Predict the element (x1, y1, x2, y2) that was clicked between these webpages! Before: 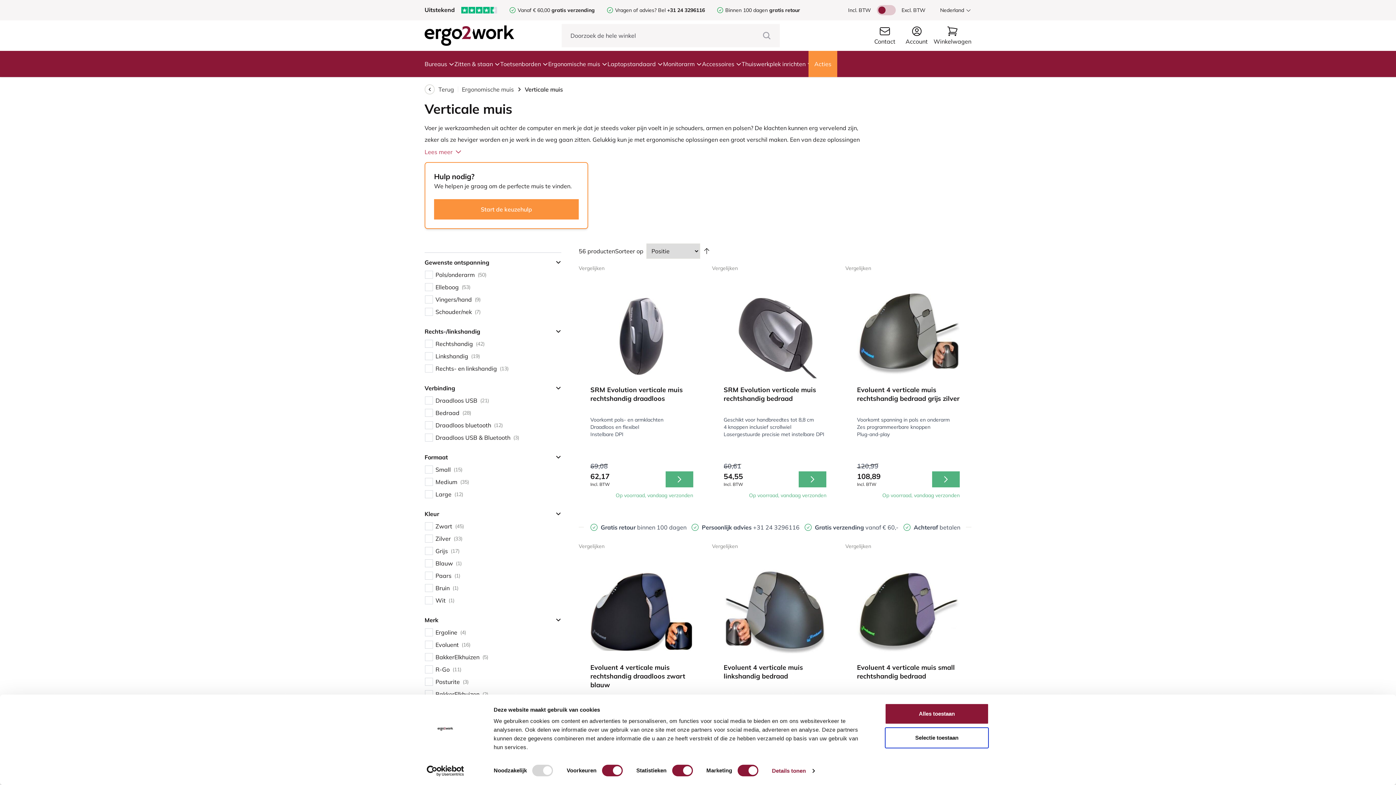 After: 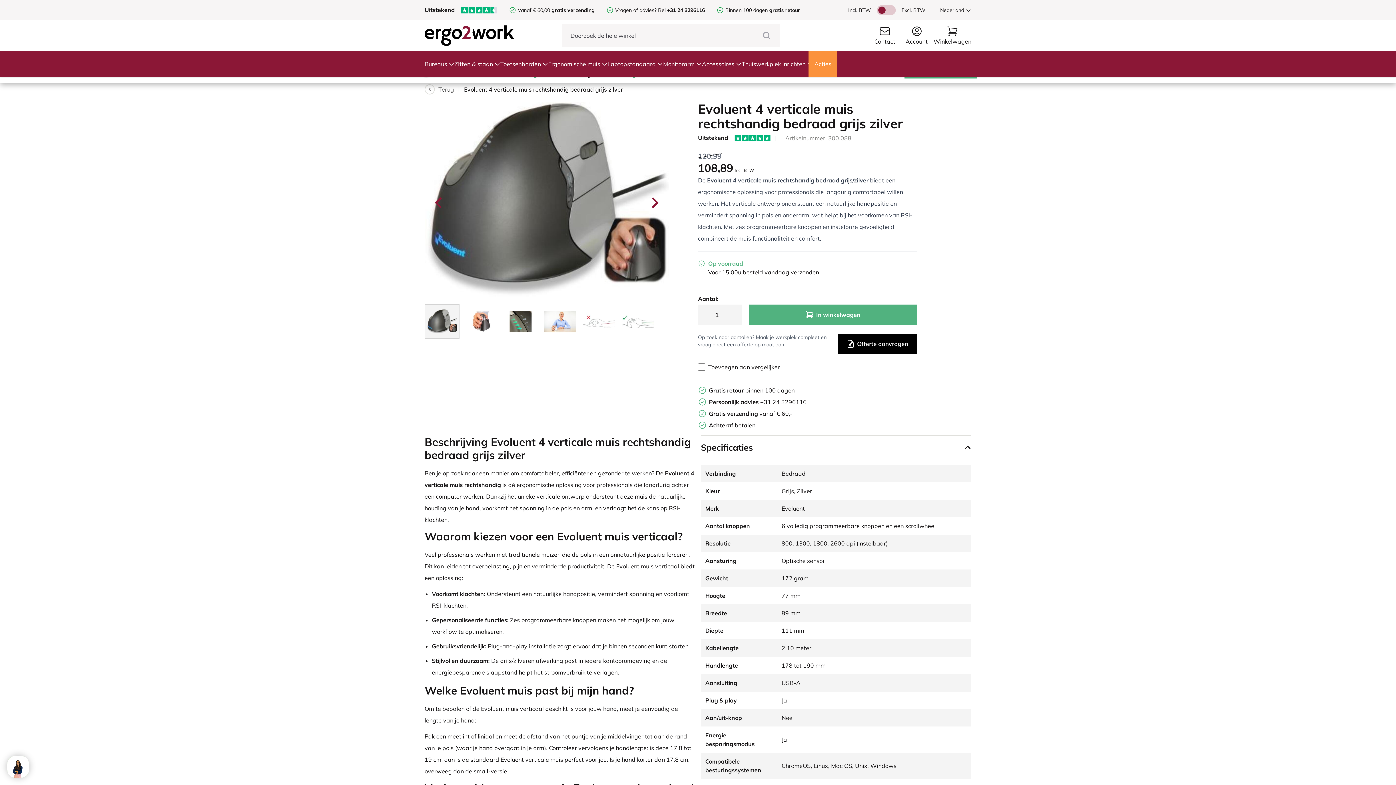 Action: bbox: (845, 274, 971, 512) label: Evoluent 4 verticale muis rechtshandig bedraad grijs zilver
Voorkomt spanning in pols en onderarm
Zes programmeerbare knoppen
Plug-and-play
120,99
108,89
Incl. BTW
Op voorraad, vandaag verzonden